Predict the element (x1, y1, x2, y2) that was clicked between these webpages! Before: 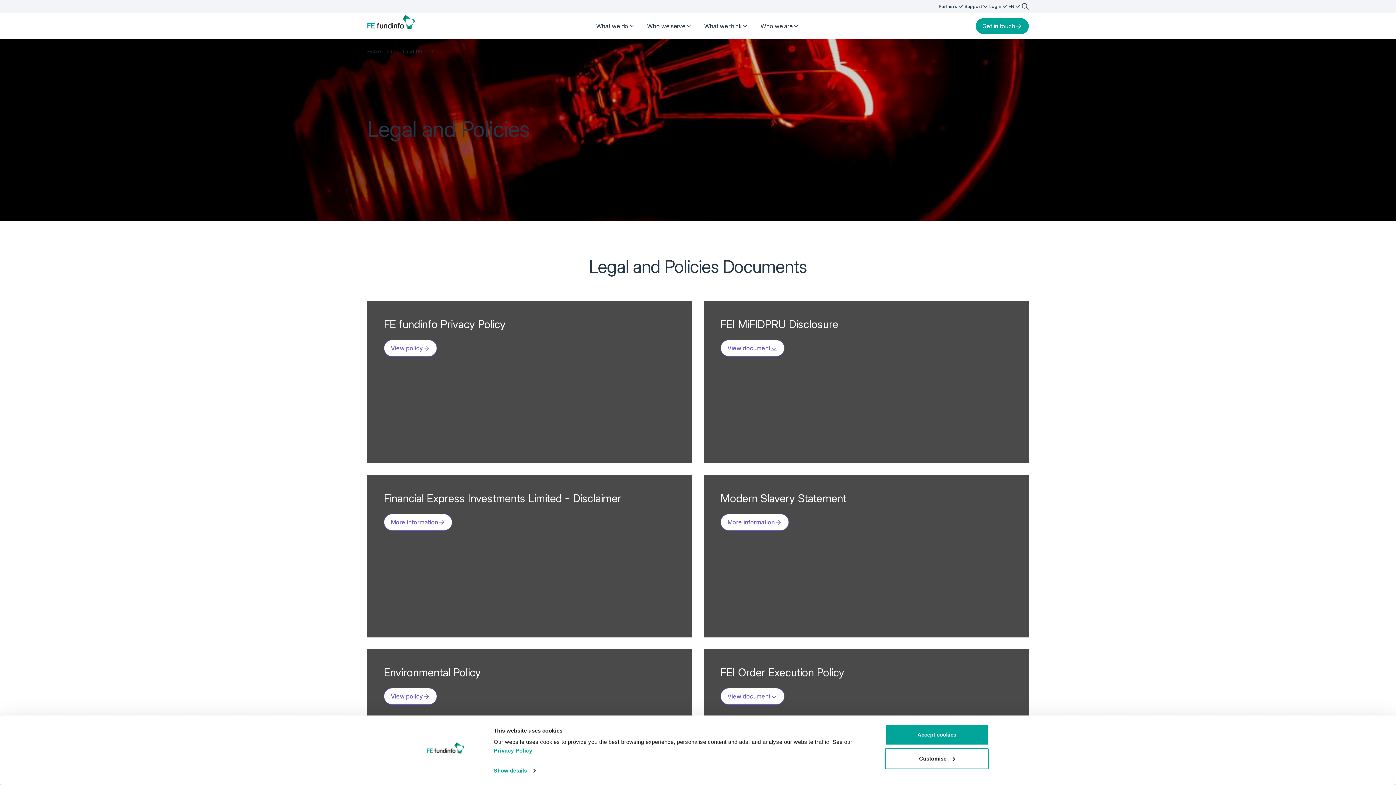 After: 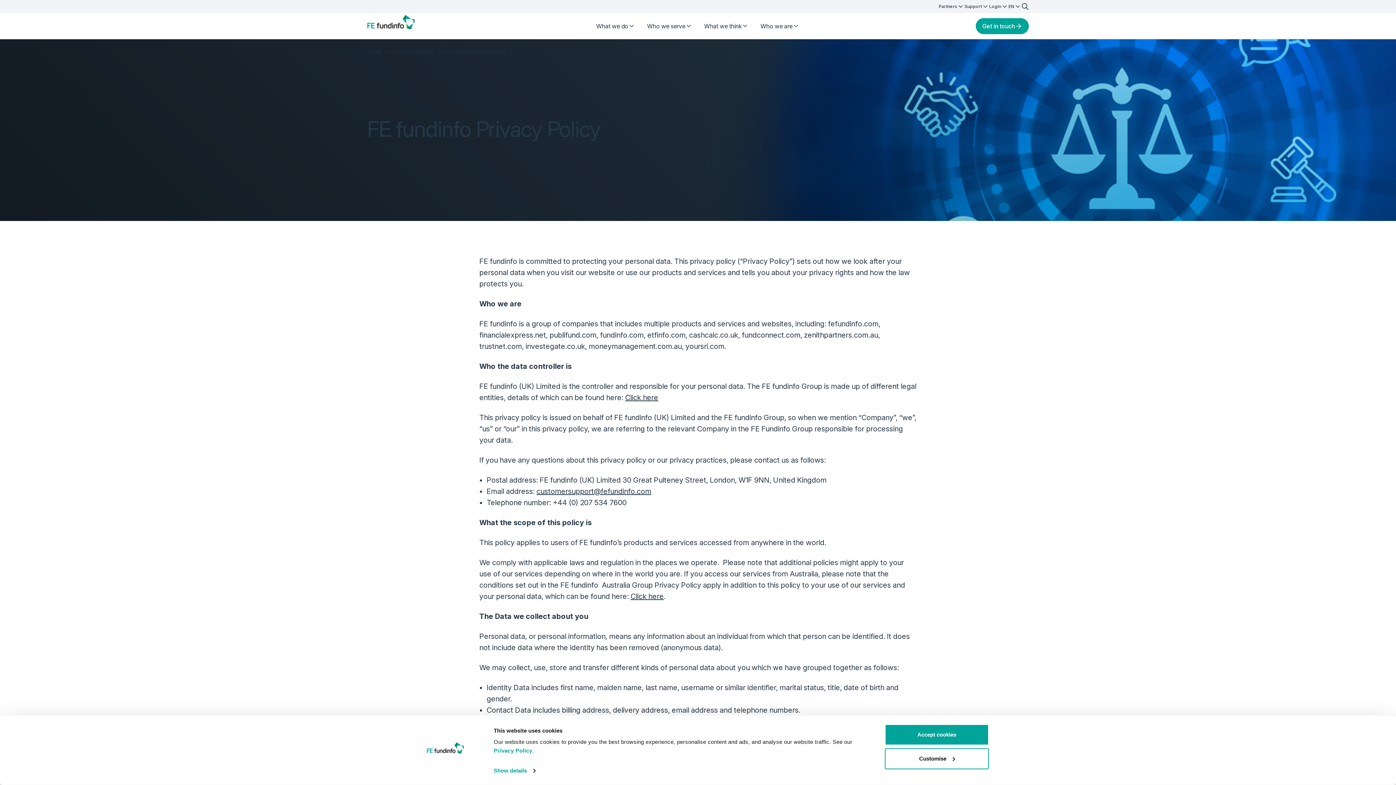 Action: bbox: (367, 301, 692, 463) label: FE fundinfo Privacy Policy
View policy